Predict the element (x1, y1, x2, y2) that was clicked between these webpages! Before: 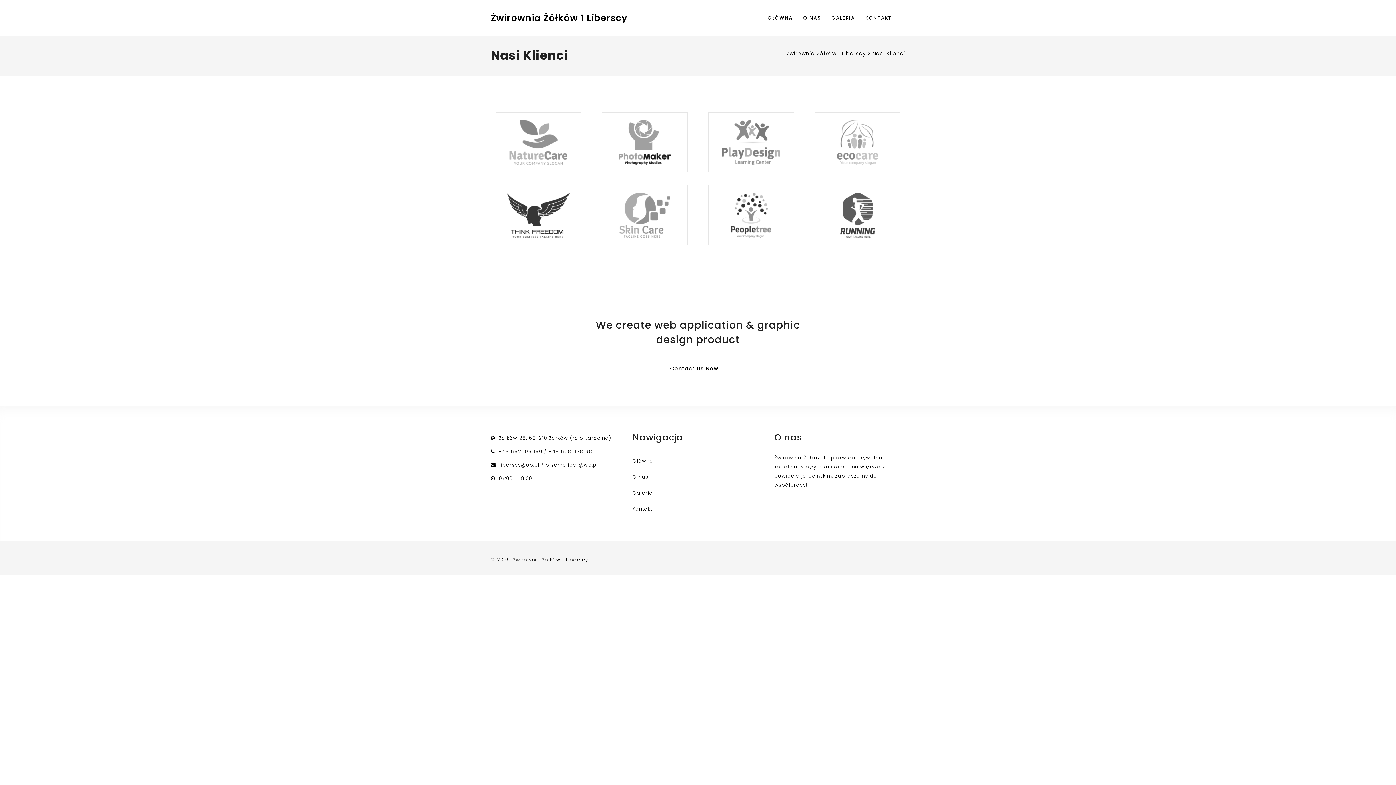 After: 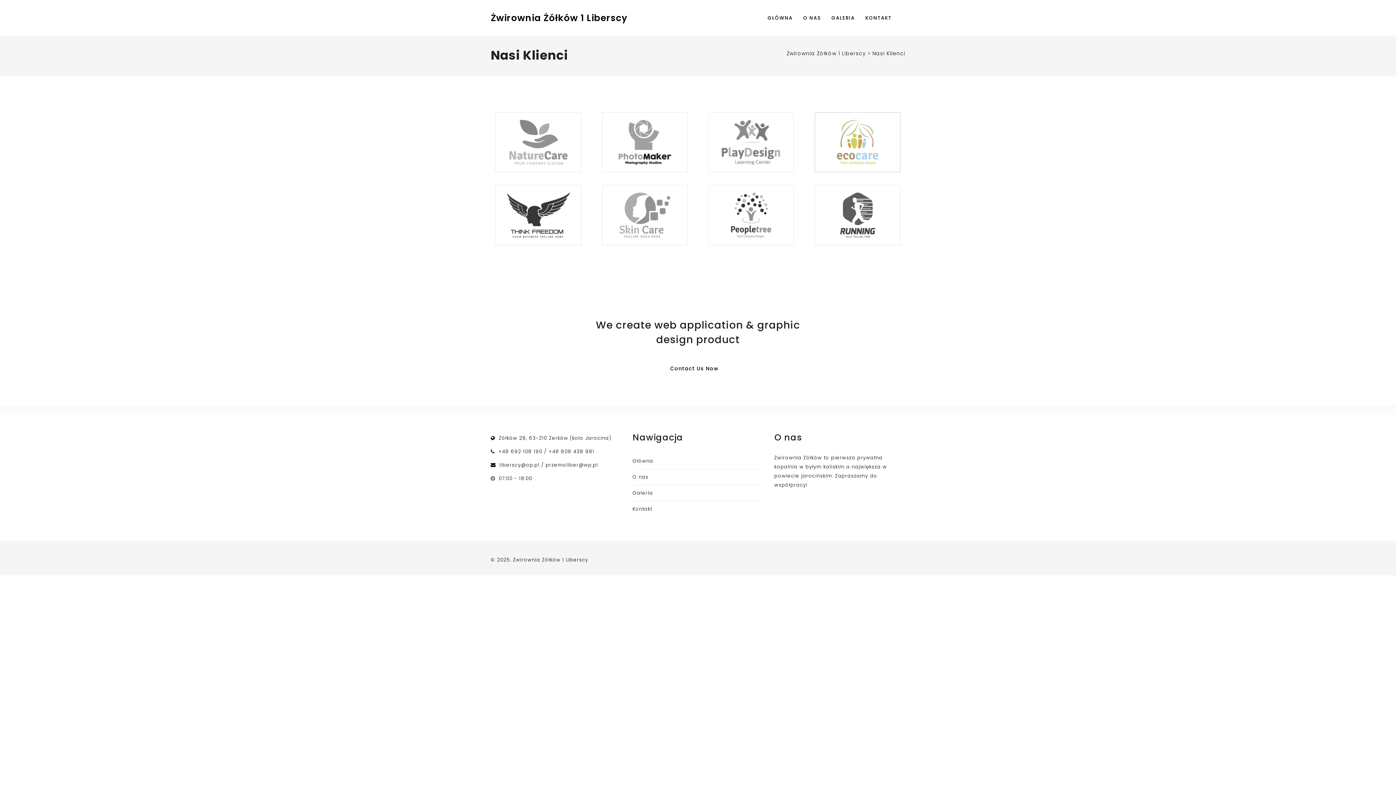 Action: bbox: (814, 112, 900, 172)